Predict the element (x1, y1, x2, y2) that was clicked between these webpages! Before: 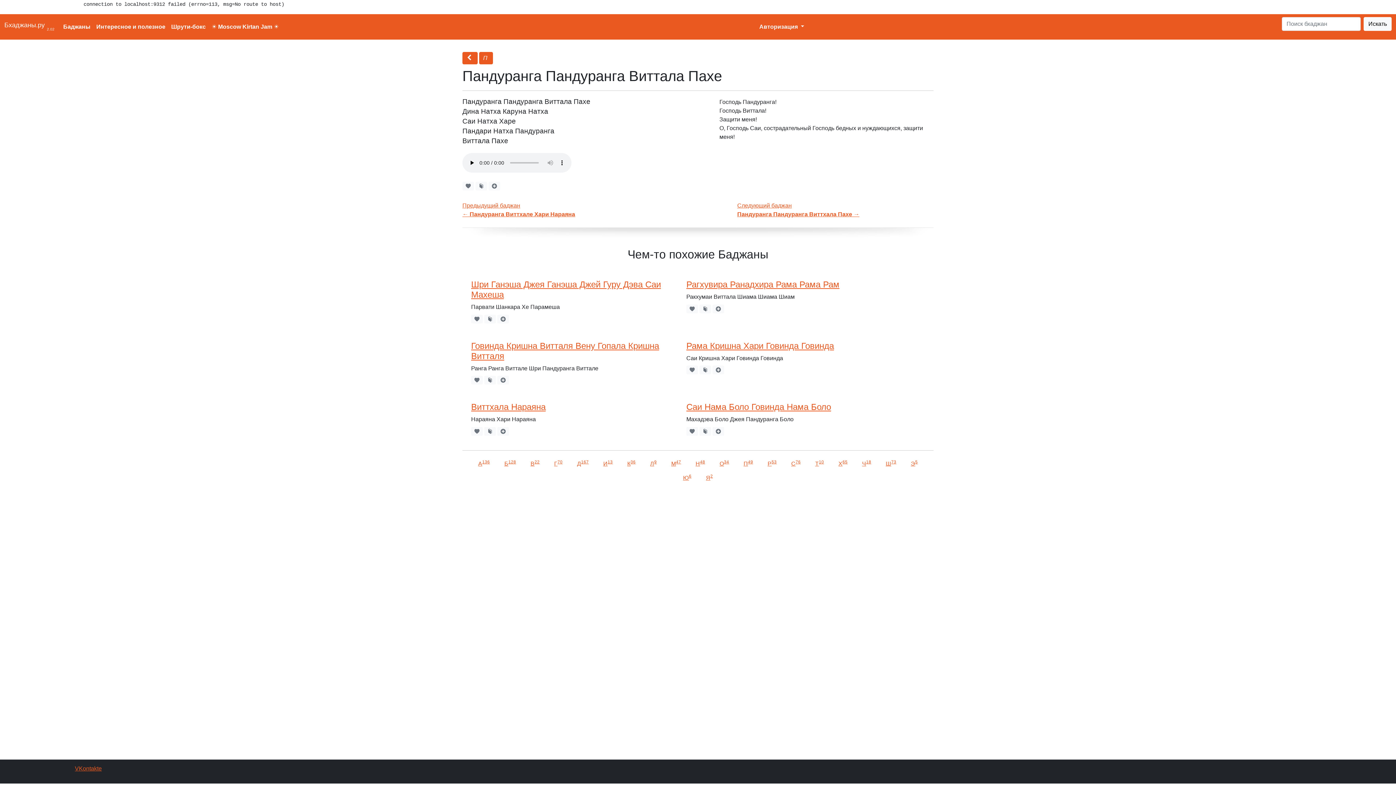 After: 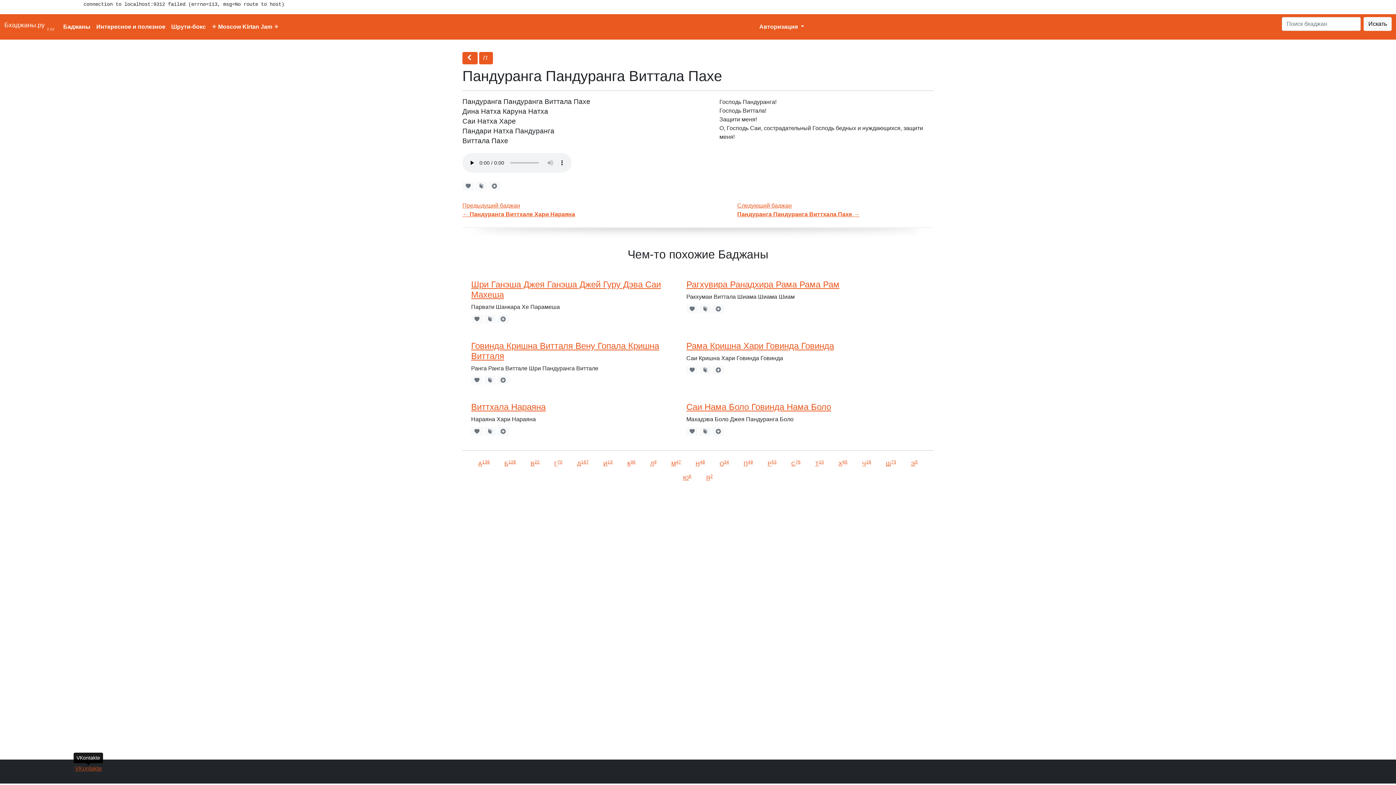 Action: bbox: (74, 765, 101, 772) label: VKontakte